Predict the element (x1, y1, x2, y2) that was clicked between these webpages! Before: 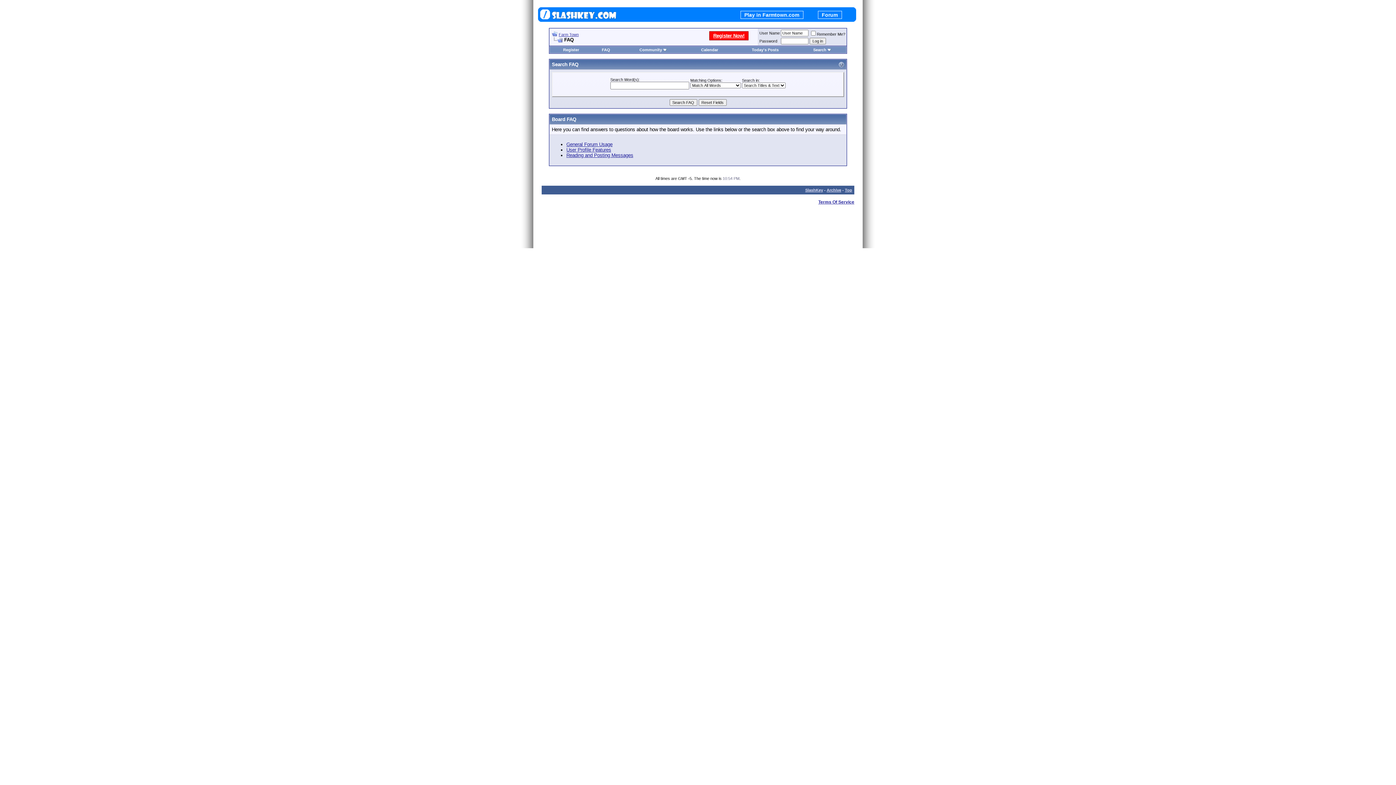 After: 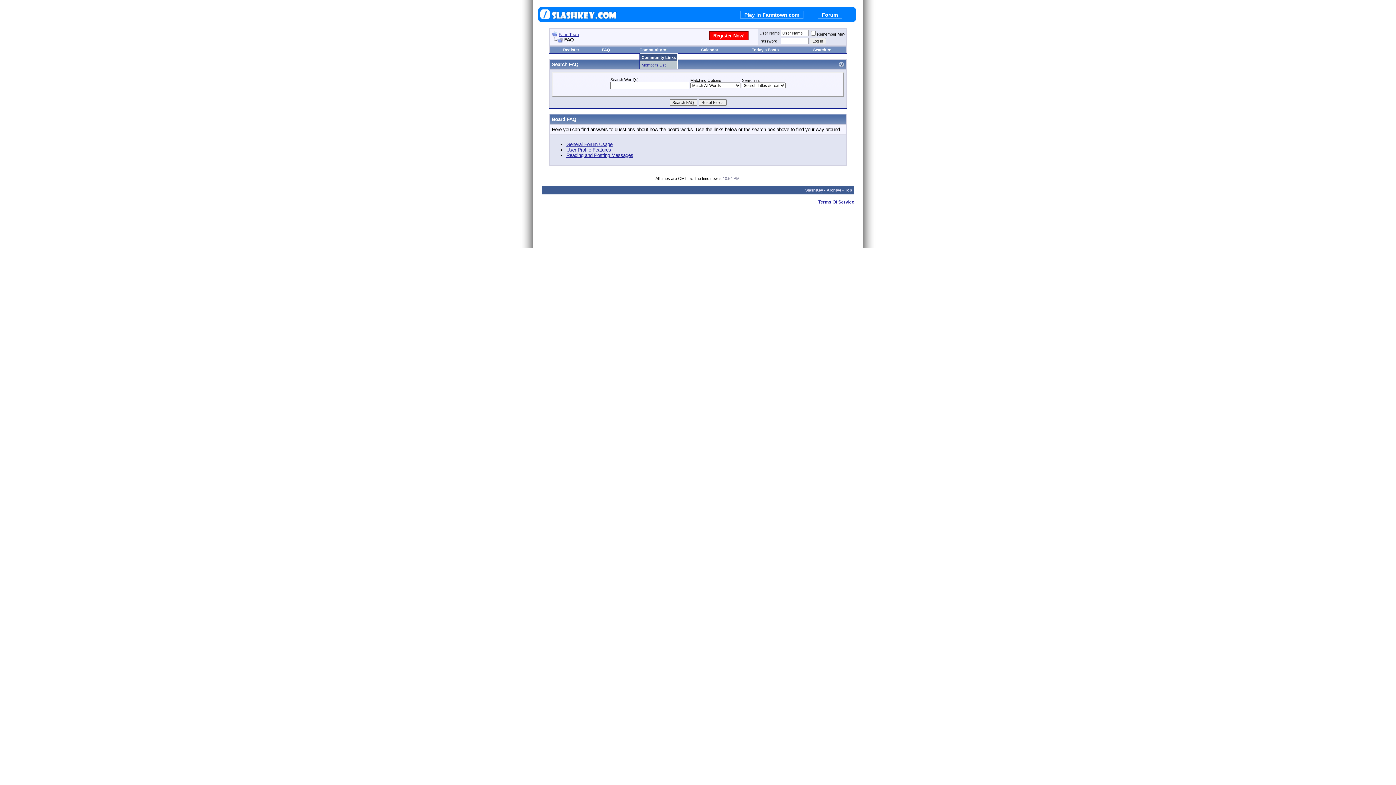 Action: label: Community  bbox: (639, 47, 667, 52)